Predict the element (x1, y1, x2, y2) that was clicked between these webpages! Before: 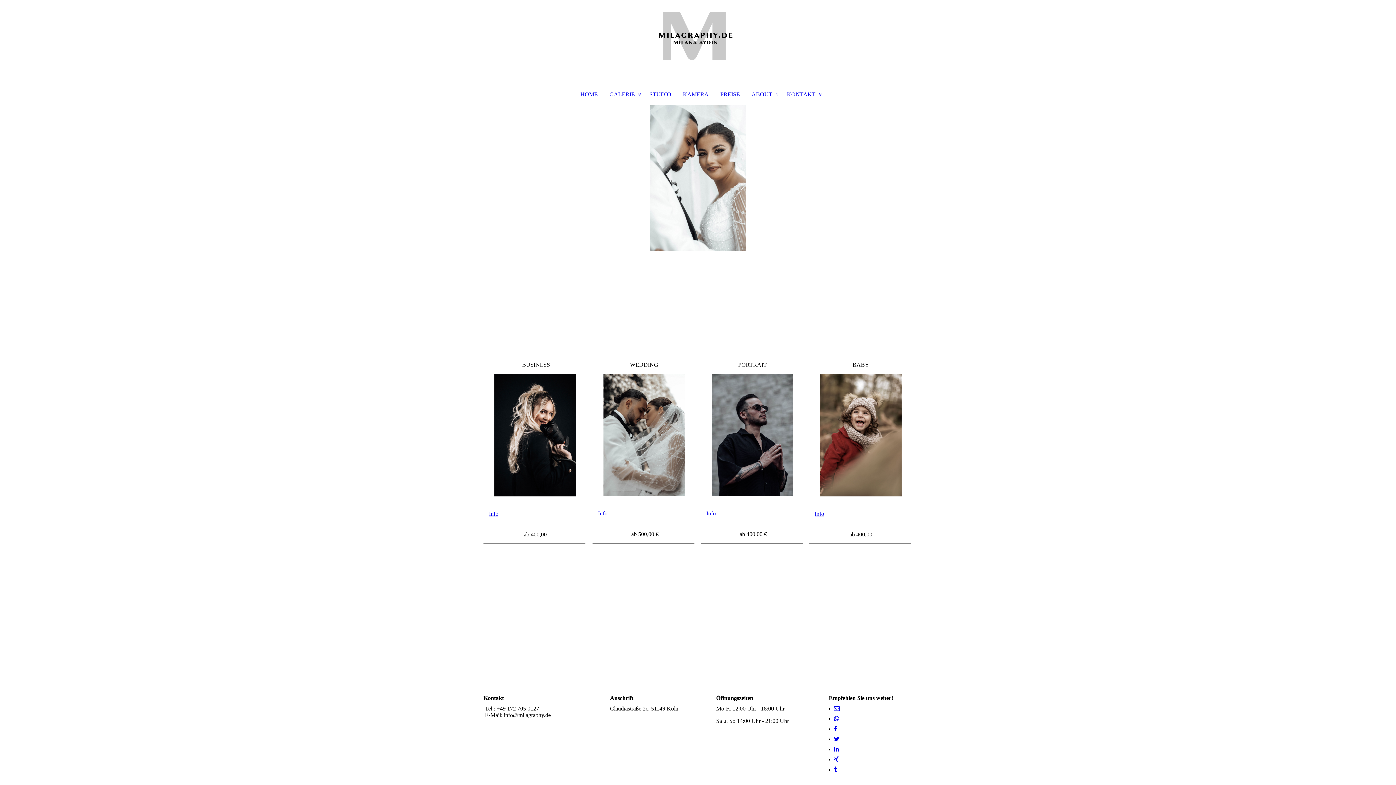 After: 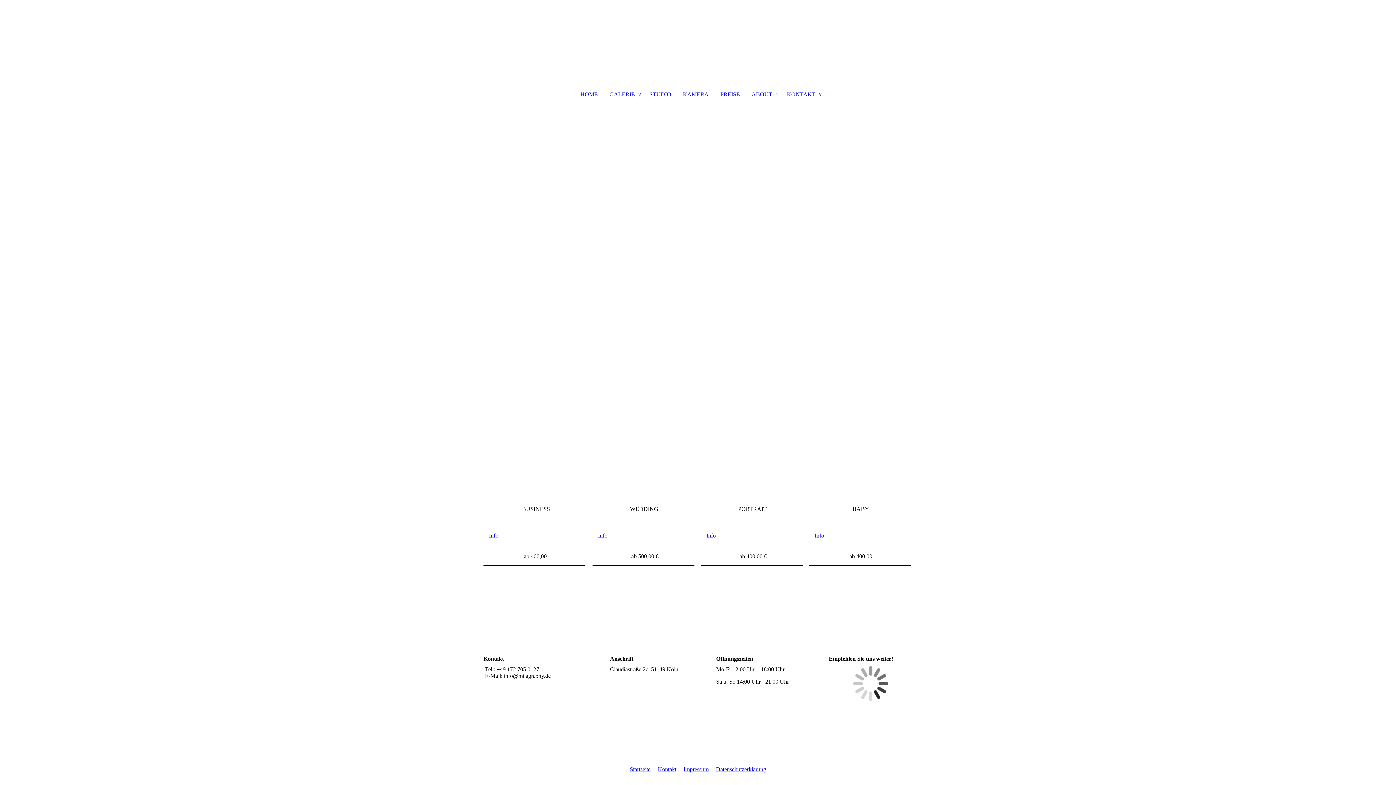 Action: label: HOME bbox: (568, 89, 603, 99)